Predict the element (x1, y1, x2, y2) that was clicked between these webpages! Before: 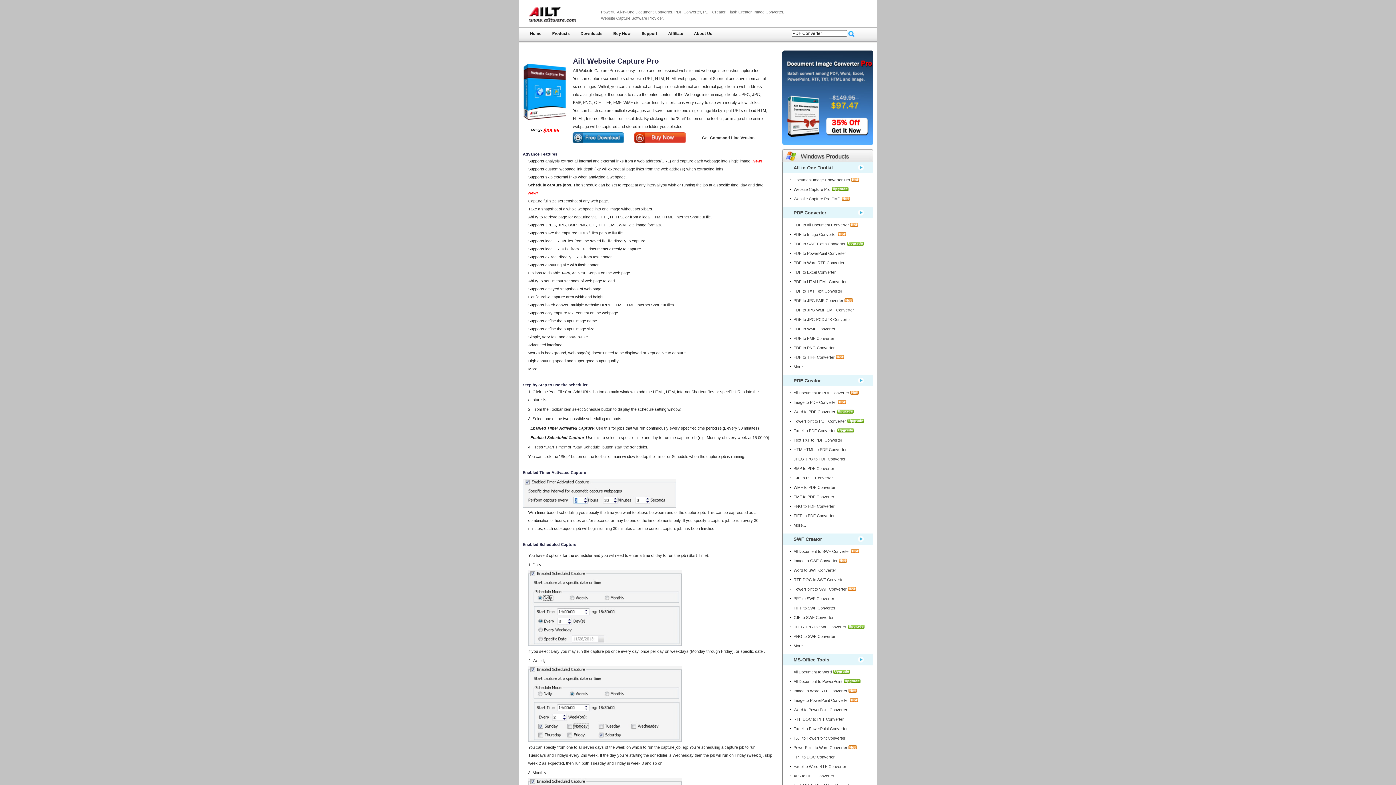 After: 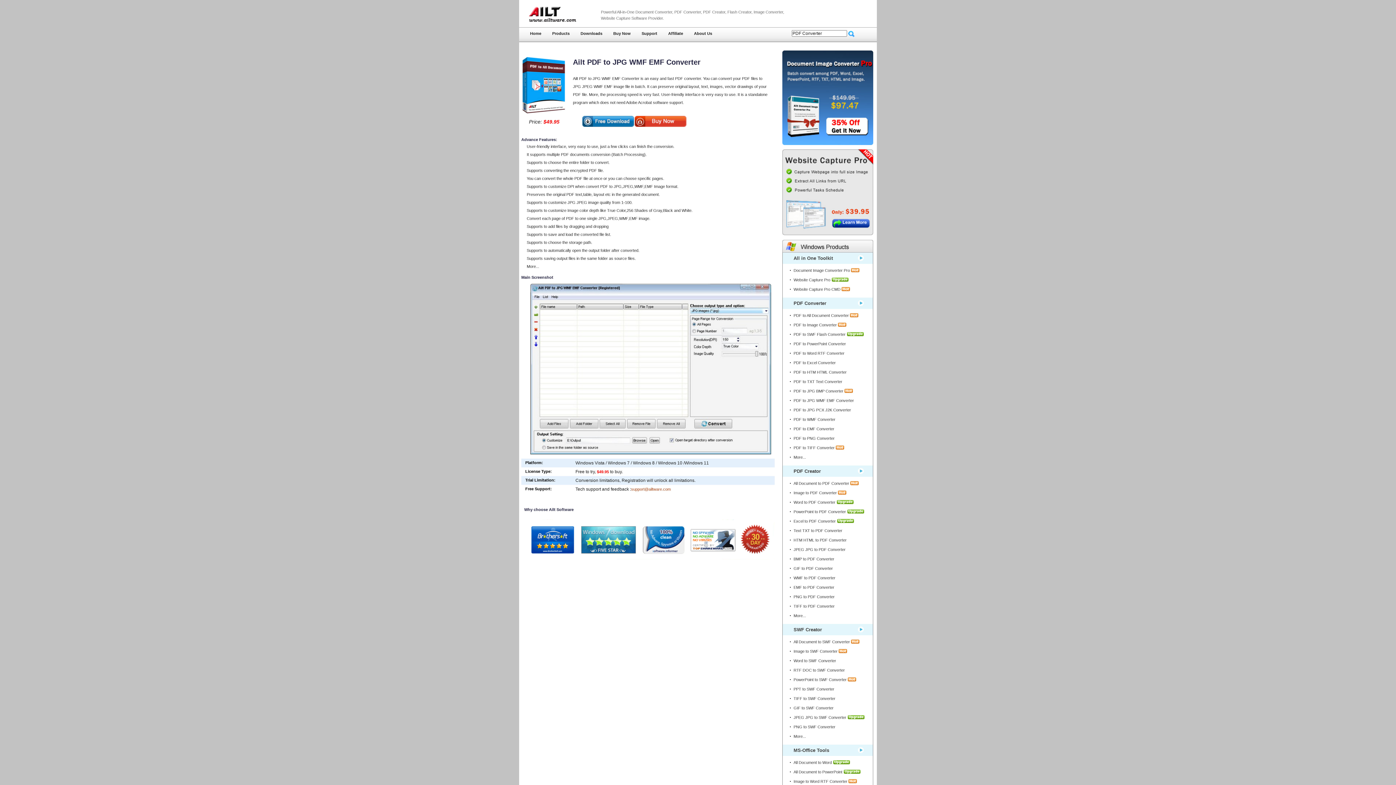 Action: label: PDF to JPG WMF EMF Converter bbox: (793, 308, 854, 312)